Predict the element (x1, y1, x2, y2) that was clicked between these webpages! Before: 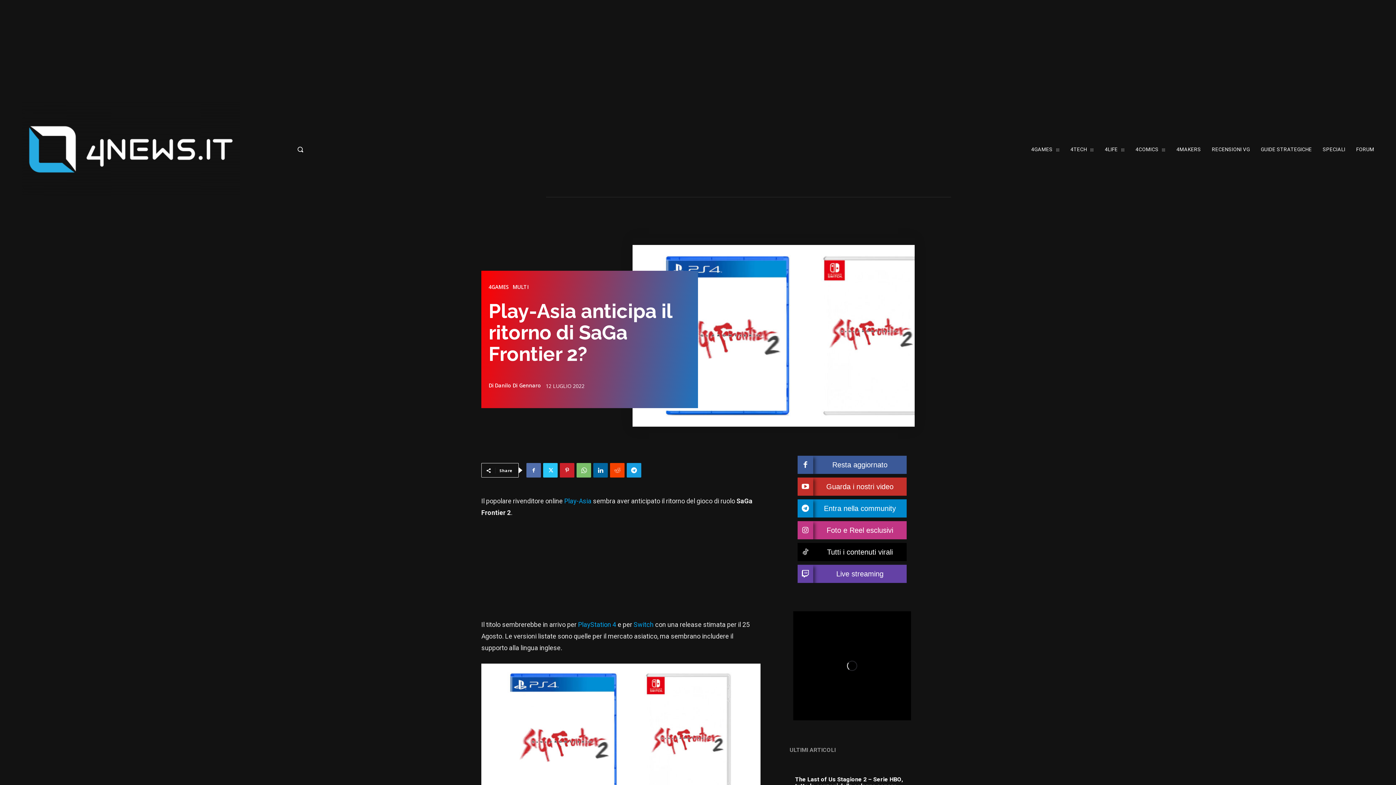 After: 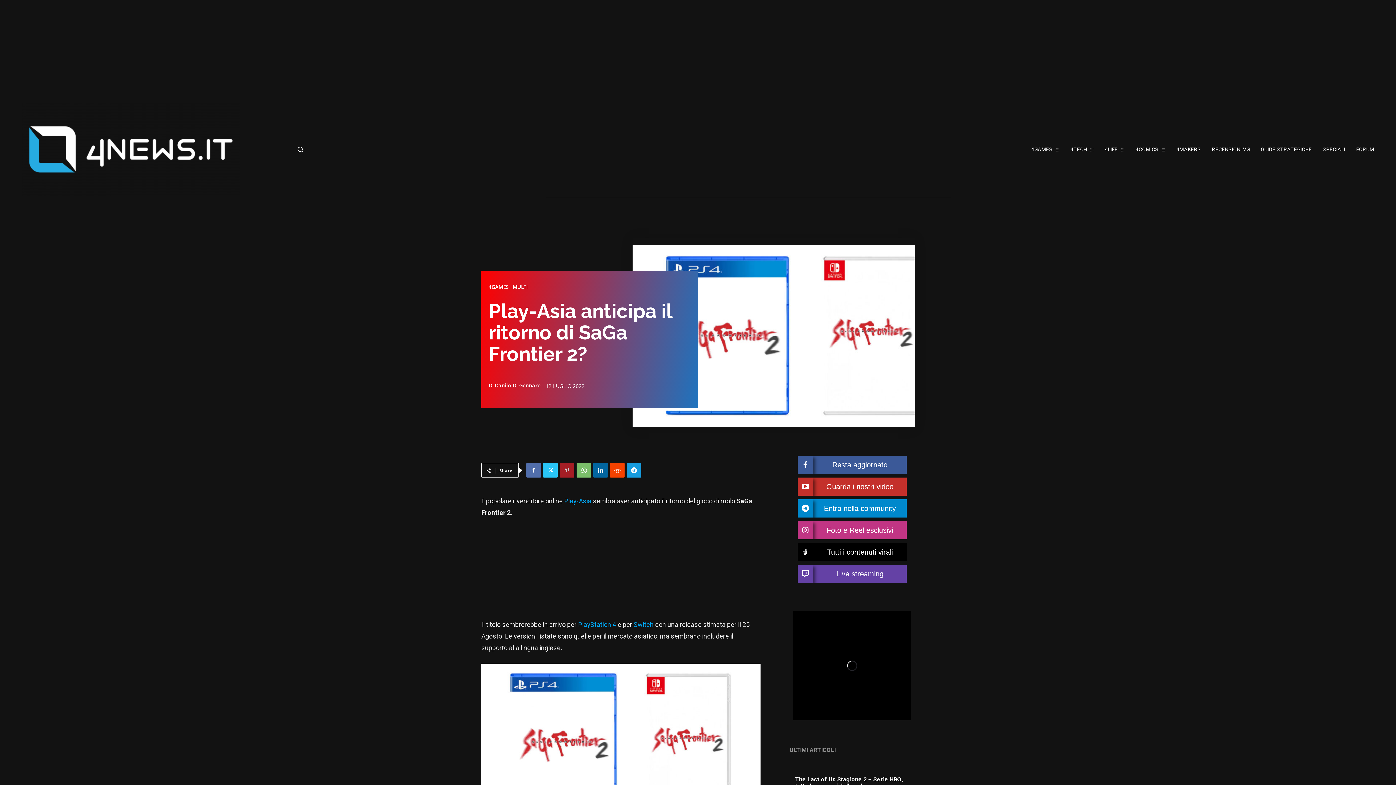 Action: bbox: (560, 463, 574, 477)